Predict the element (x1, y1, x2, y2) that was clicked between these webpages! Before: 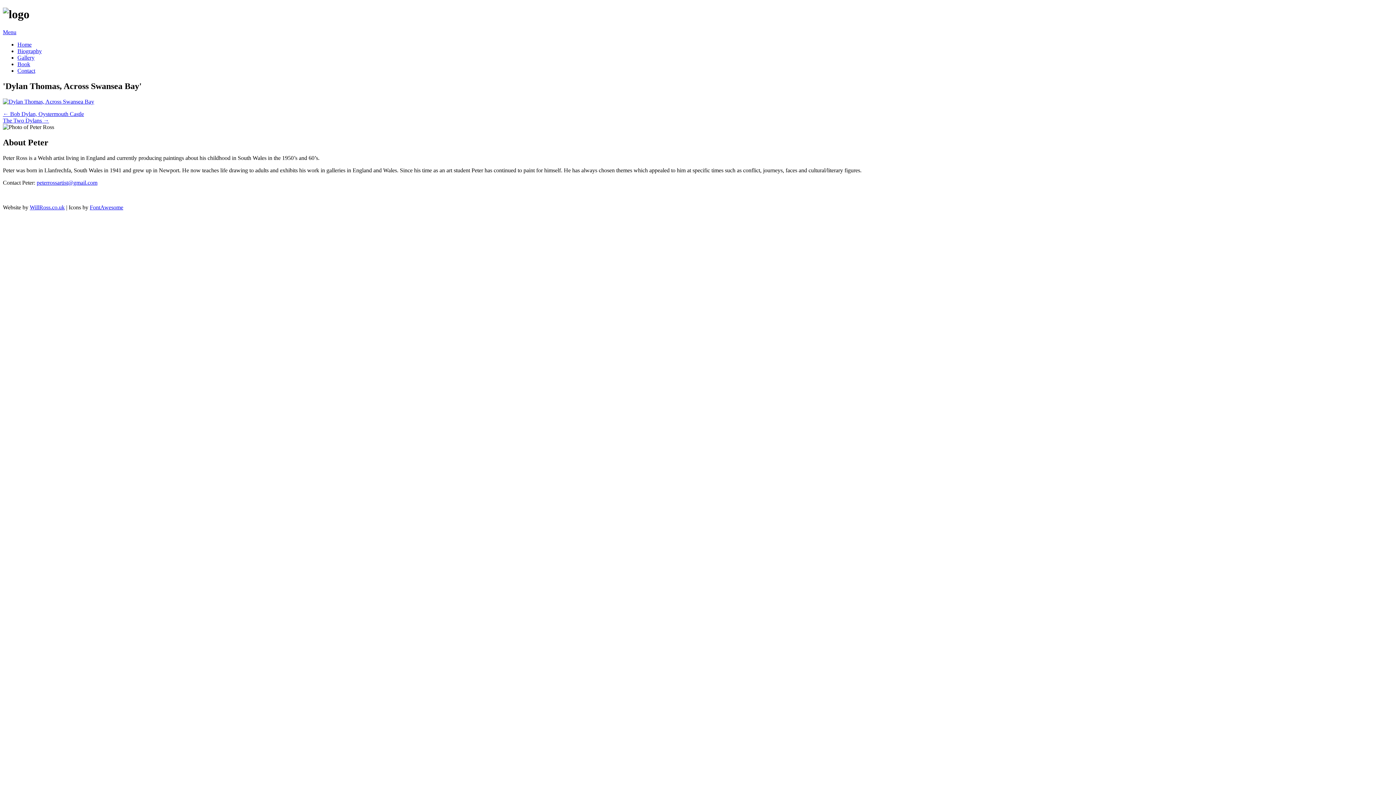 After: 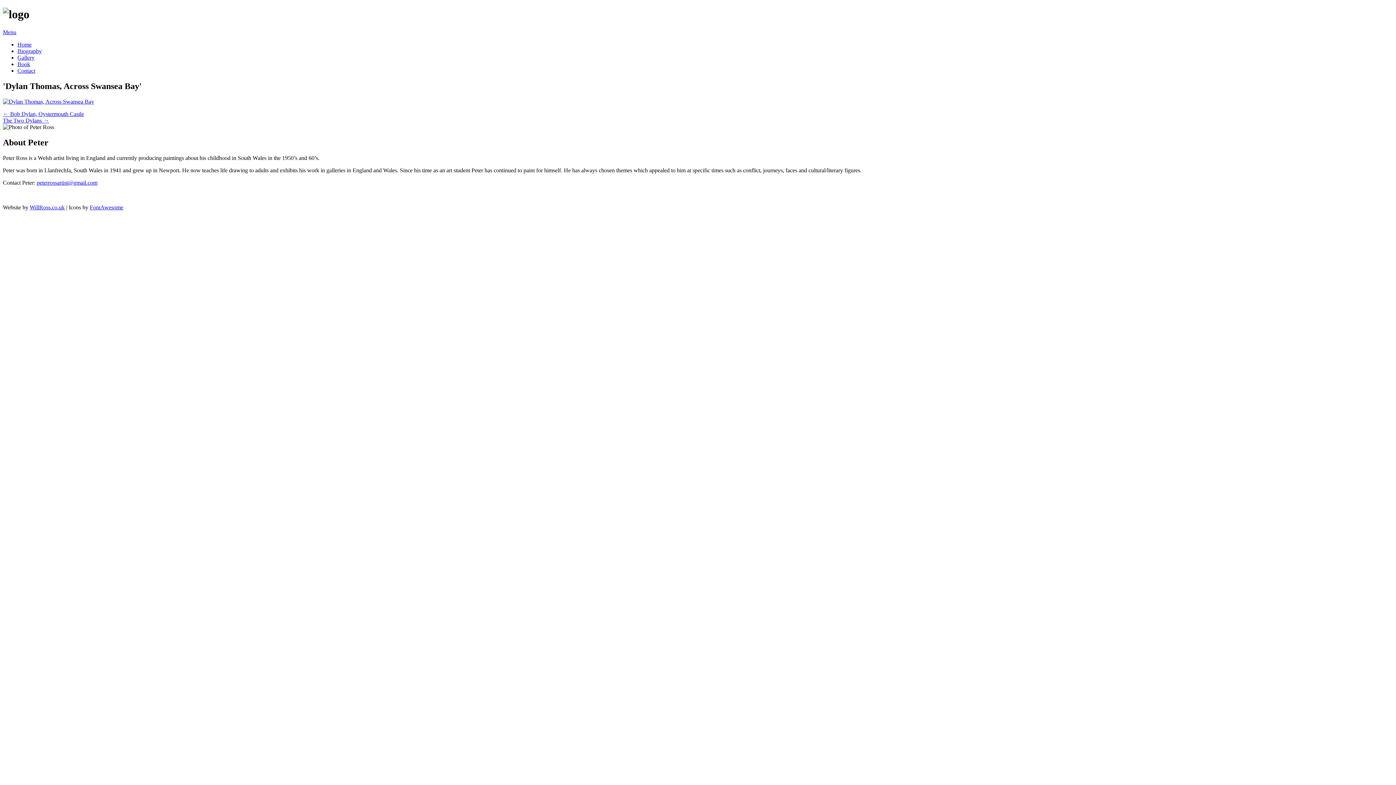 Action: label: Menu bbox: (2, 29, 16, 35)